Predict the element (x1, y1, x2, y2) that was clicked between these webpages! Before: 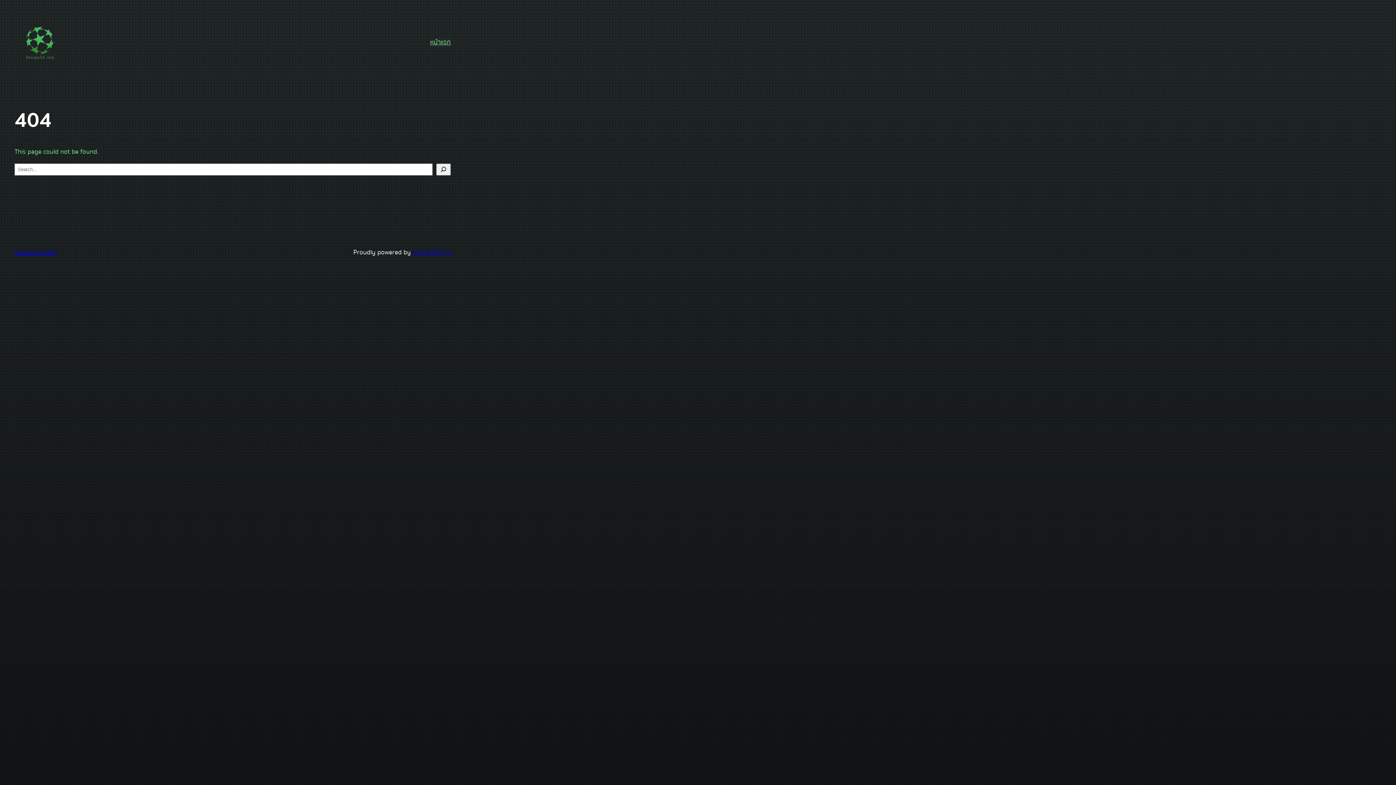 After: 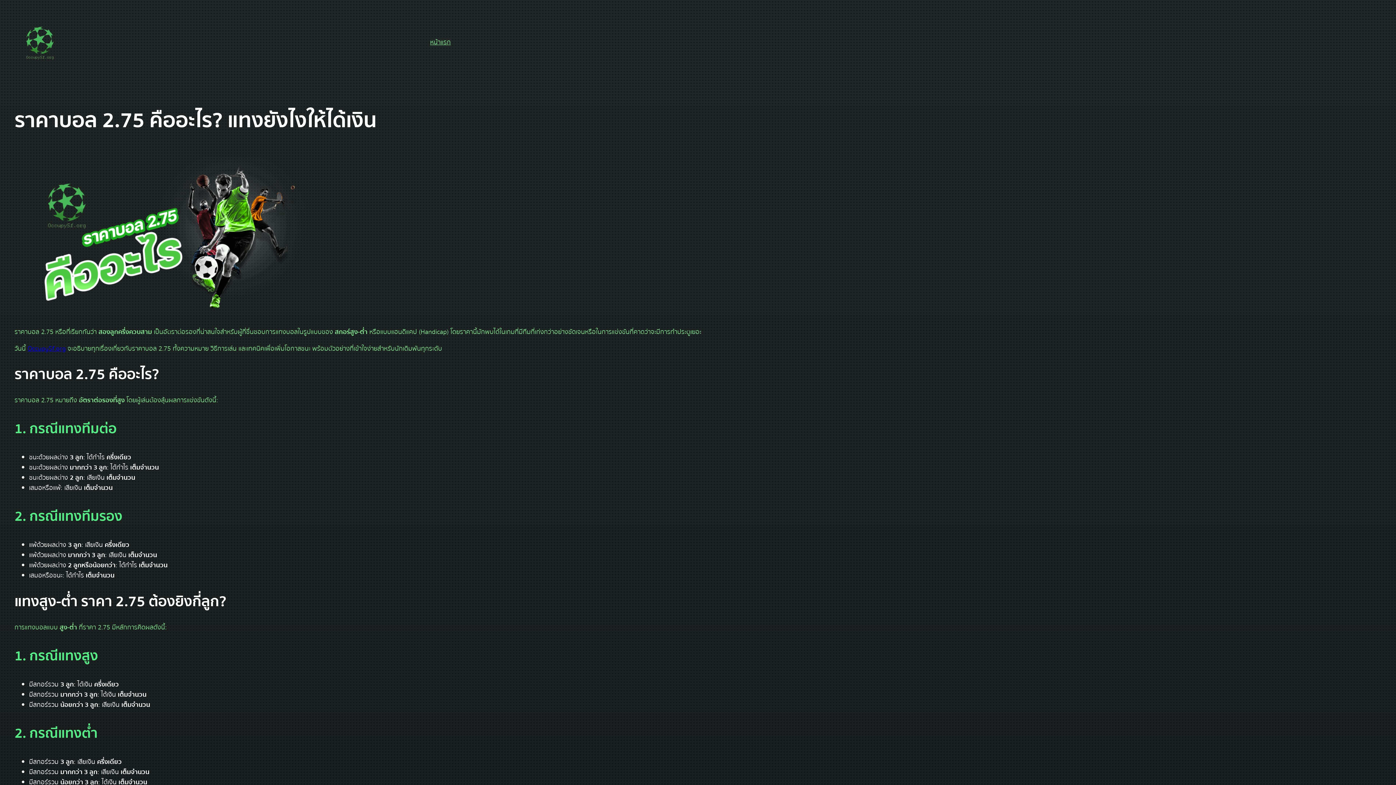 Action: bbox: (430, 37, 450, 47) label: หน้าแรก